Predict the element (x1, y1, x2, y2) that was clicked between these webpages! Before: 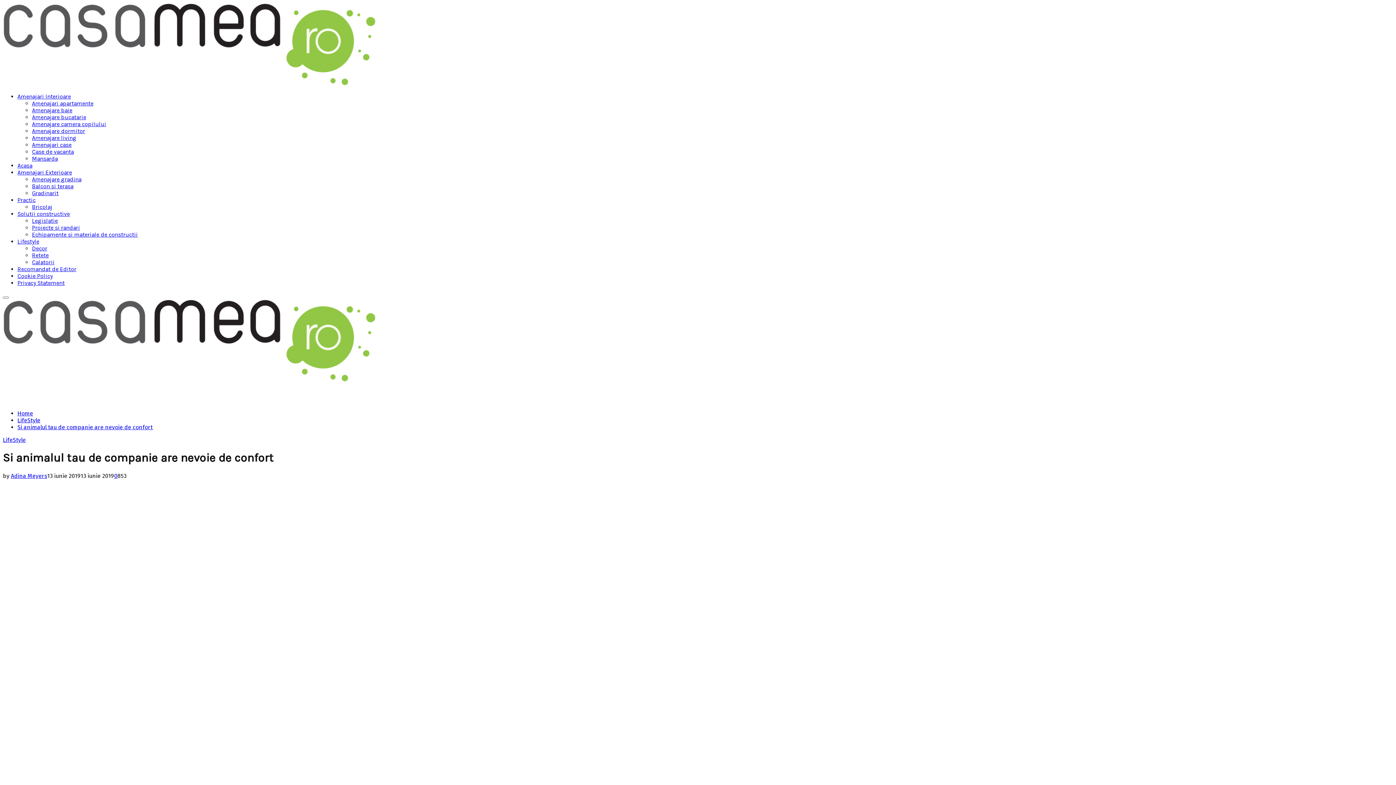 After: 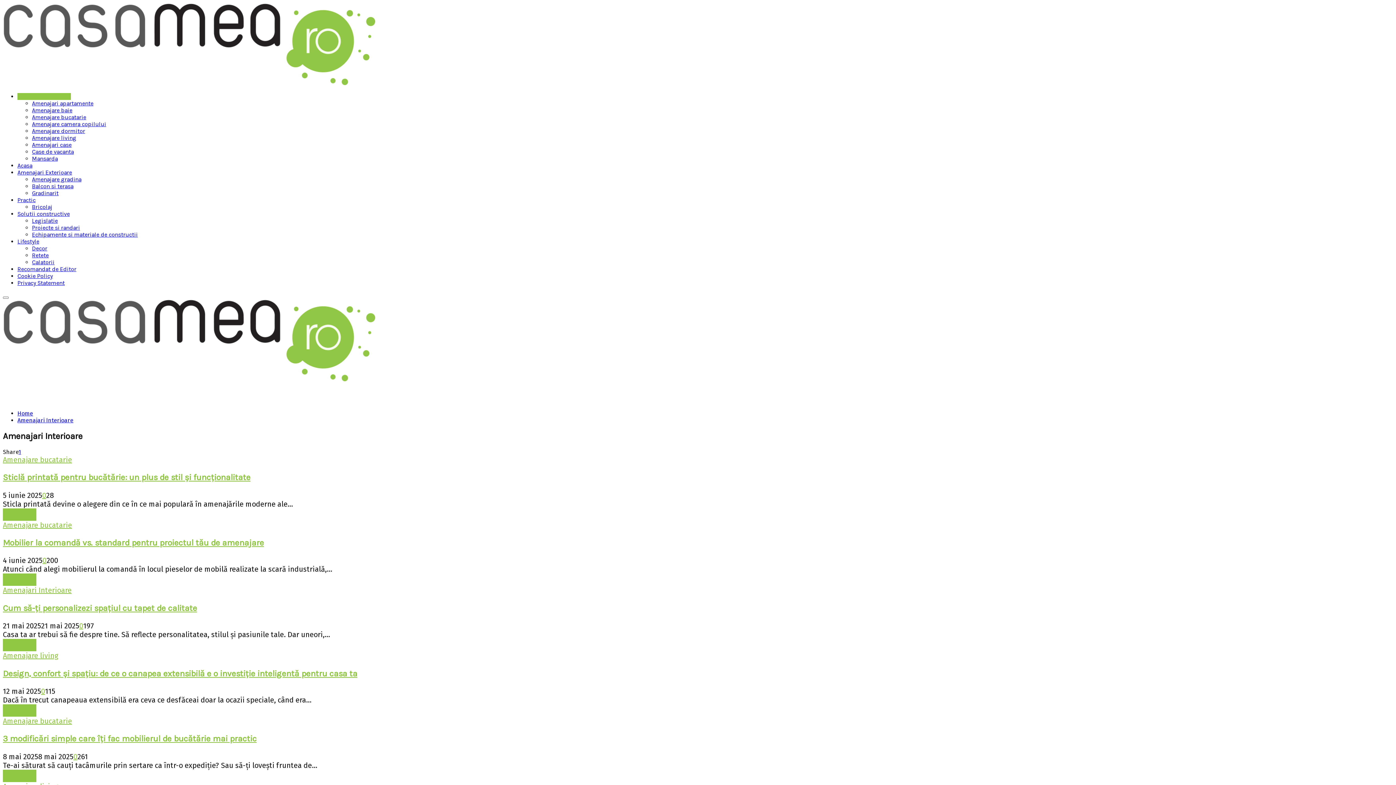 Action: label: Amenajari Interioare bbox: (17, 93, 70, 100)